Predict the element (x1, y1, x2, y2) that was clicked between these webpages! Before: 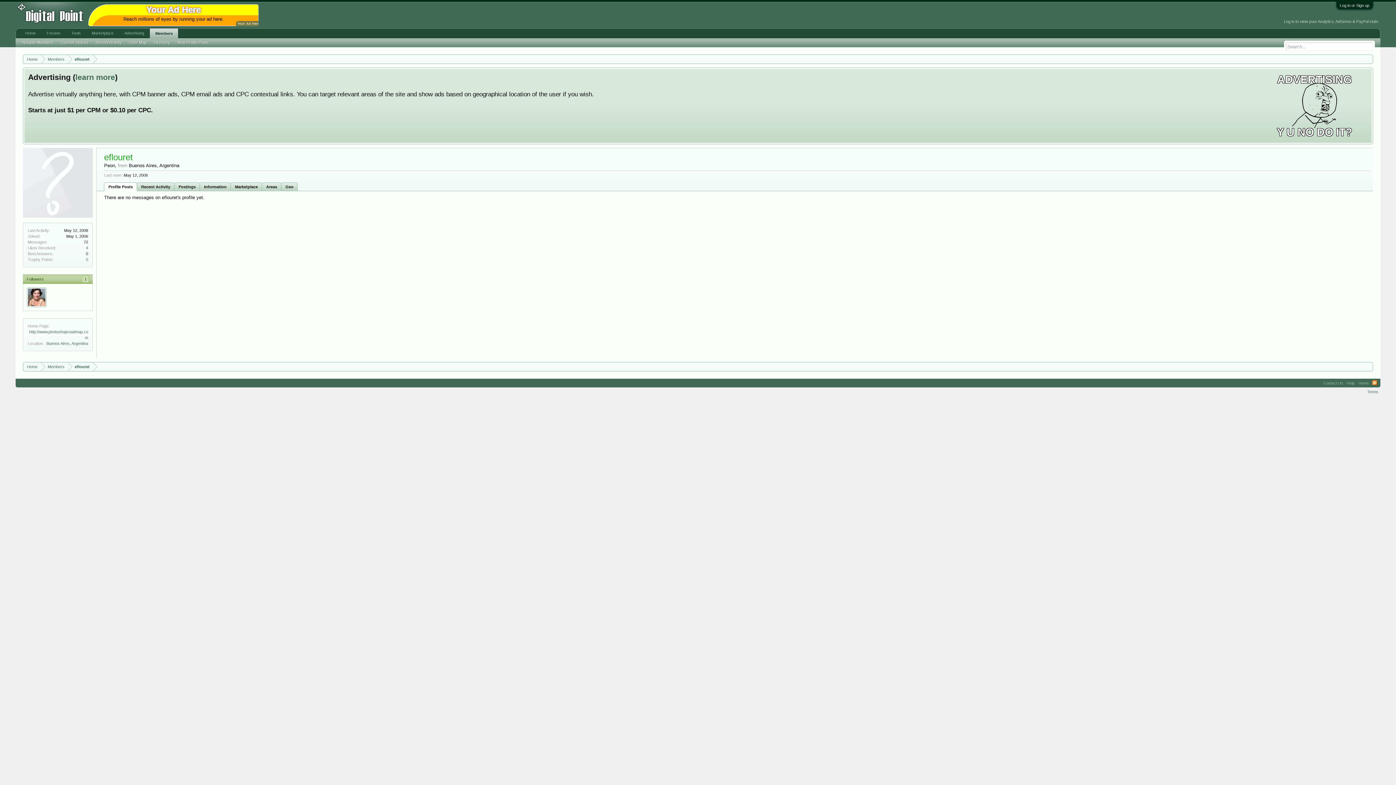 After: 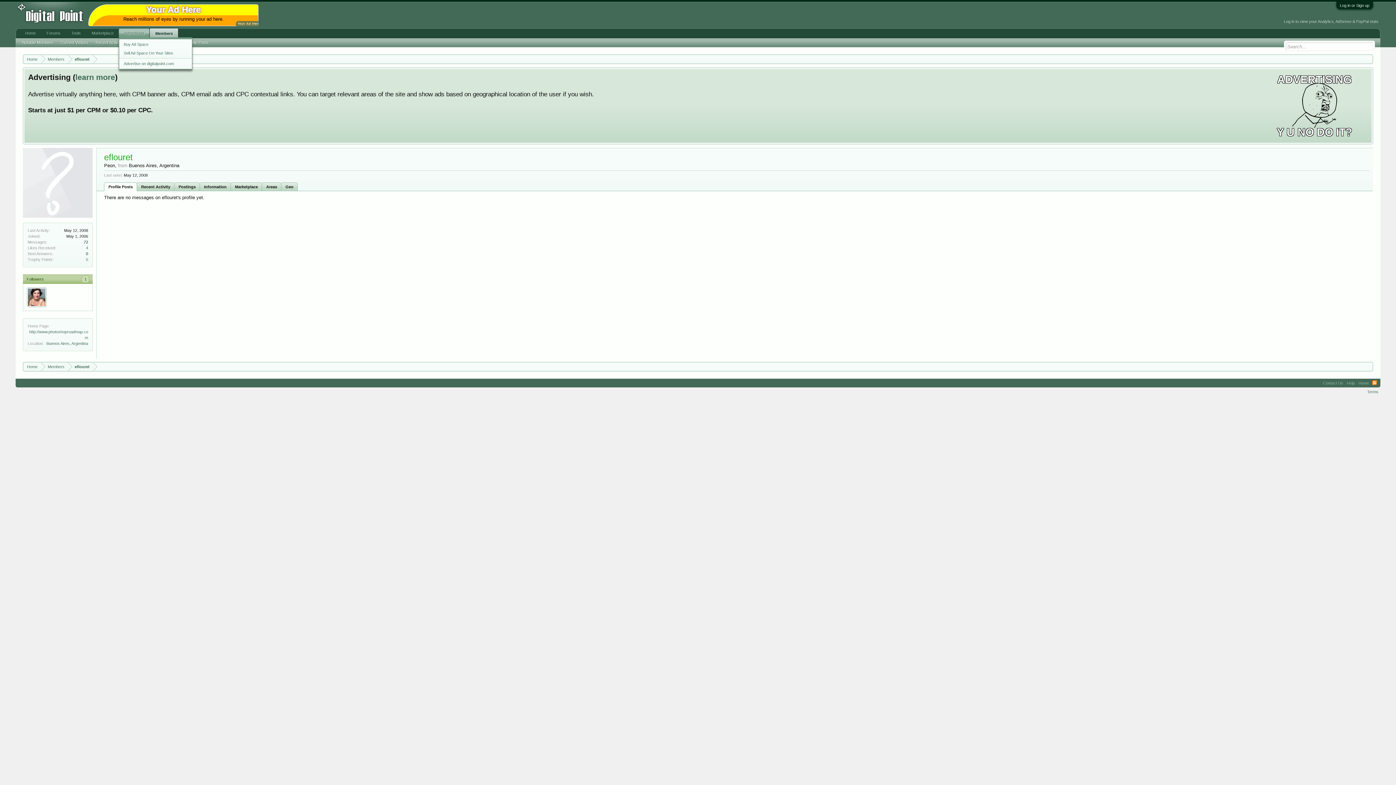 Action: label: Advertising bbox: (119, 28, 149, 37)